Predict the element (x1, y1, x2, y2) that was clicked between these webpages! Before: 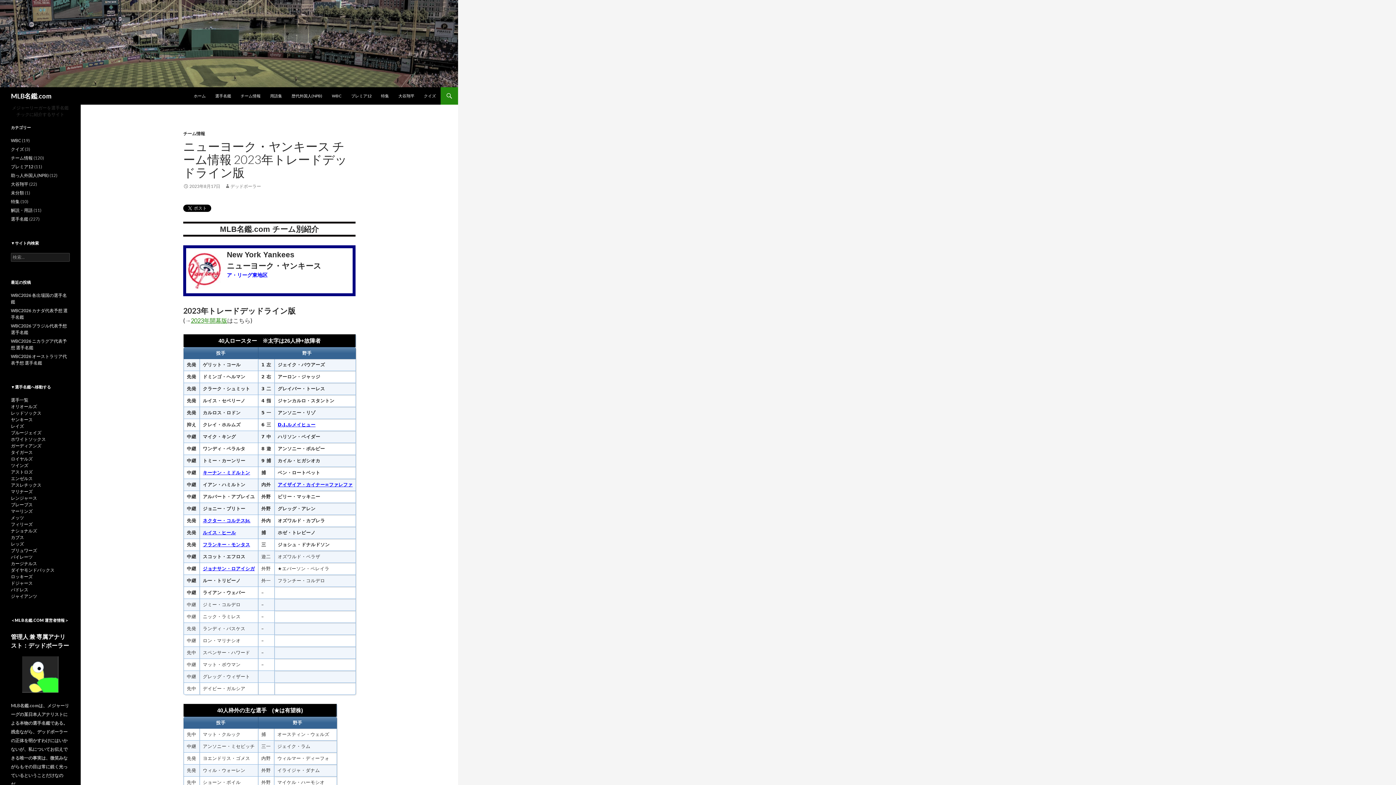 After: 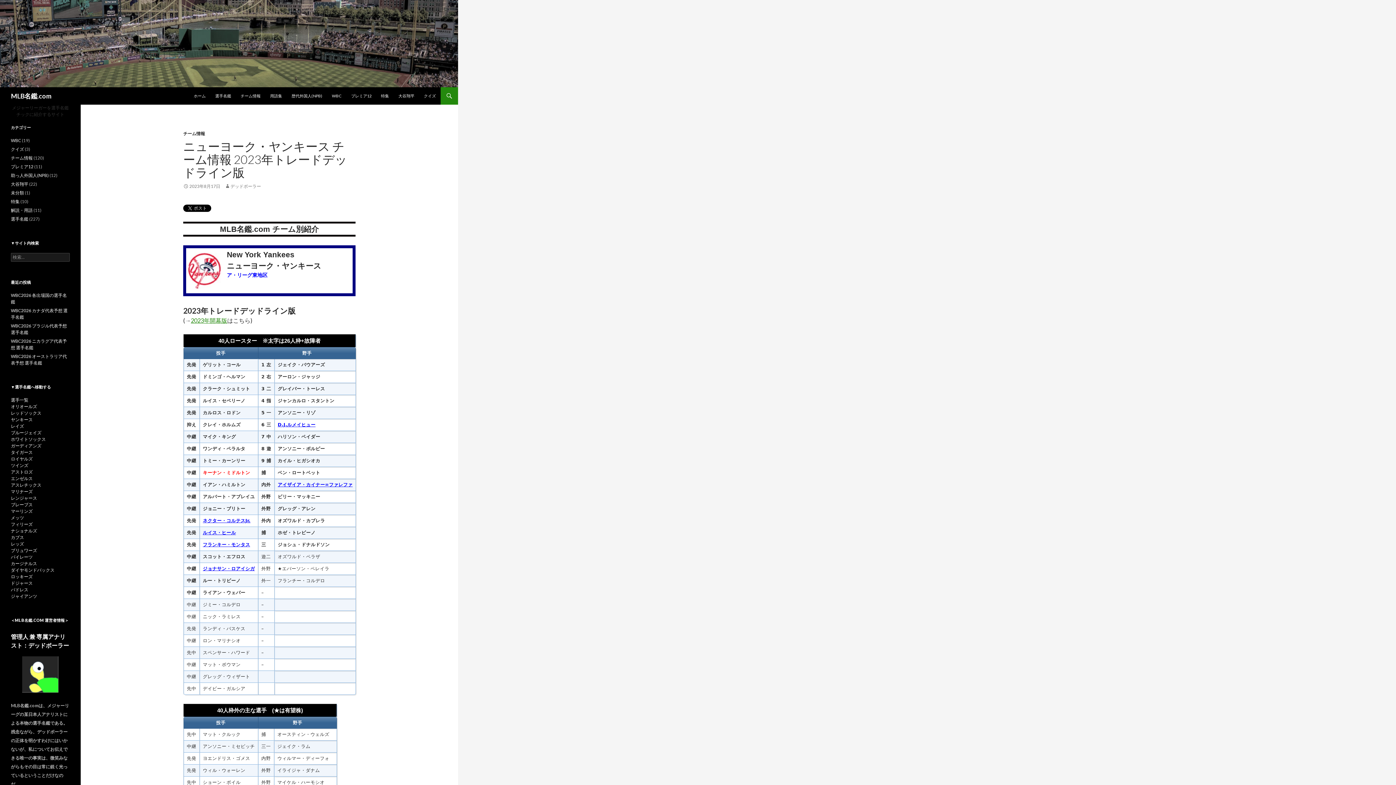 Action: label: キーナン・ミドルトン bbox: (202, 470, 250, 475)